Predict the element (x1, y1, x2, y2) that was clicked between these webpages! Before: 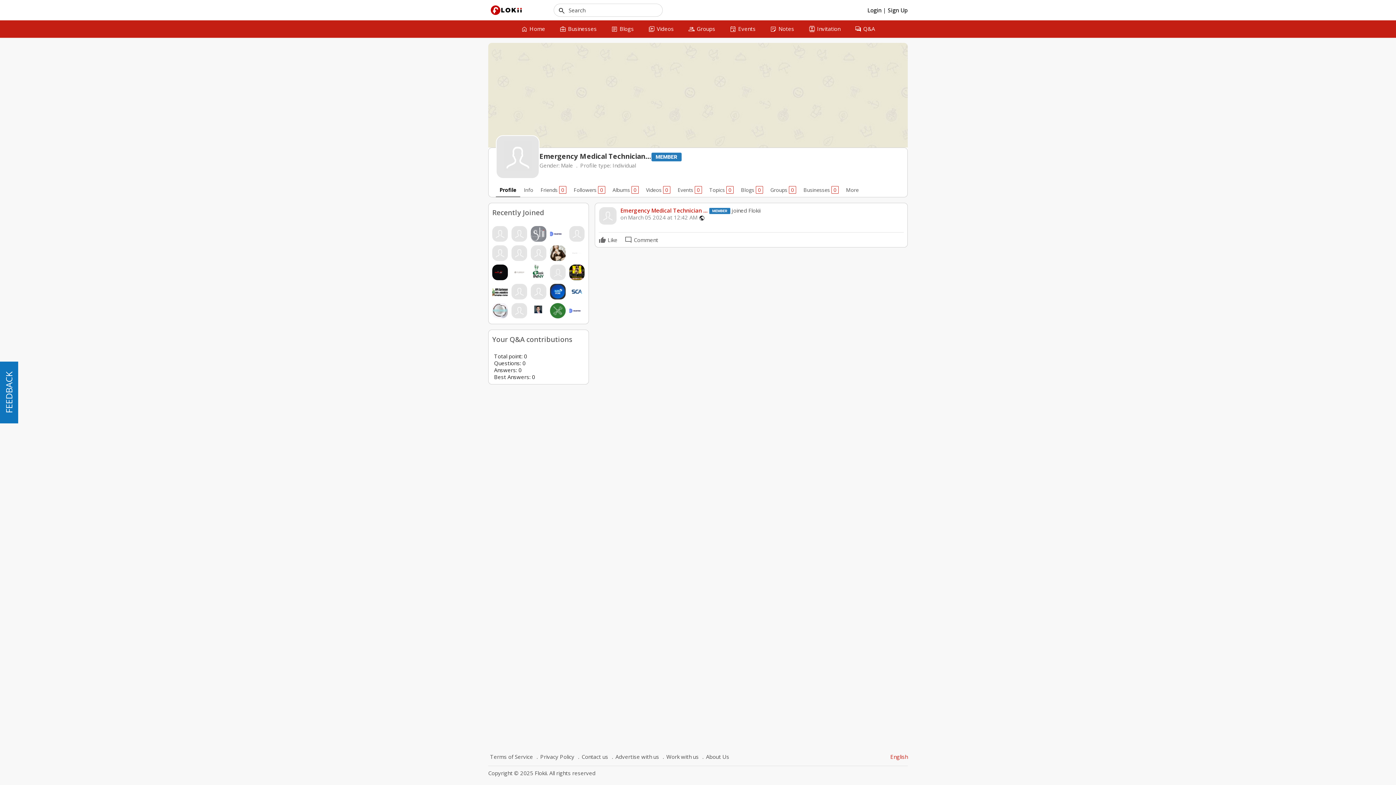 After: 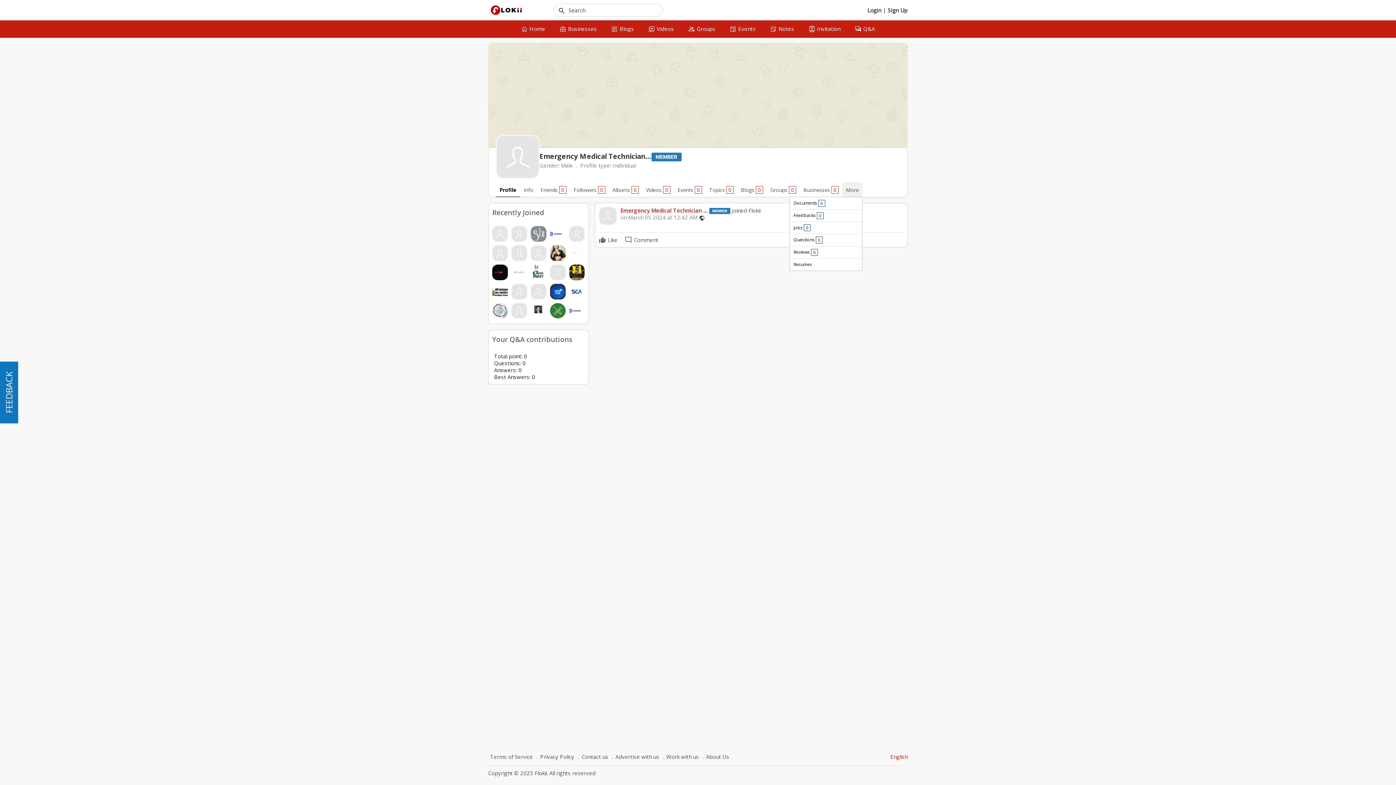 Action: bbox: (842, 182, 862, 197) label: More